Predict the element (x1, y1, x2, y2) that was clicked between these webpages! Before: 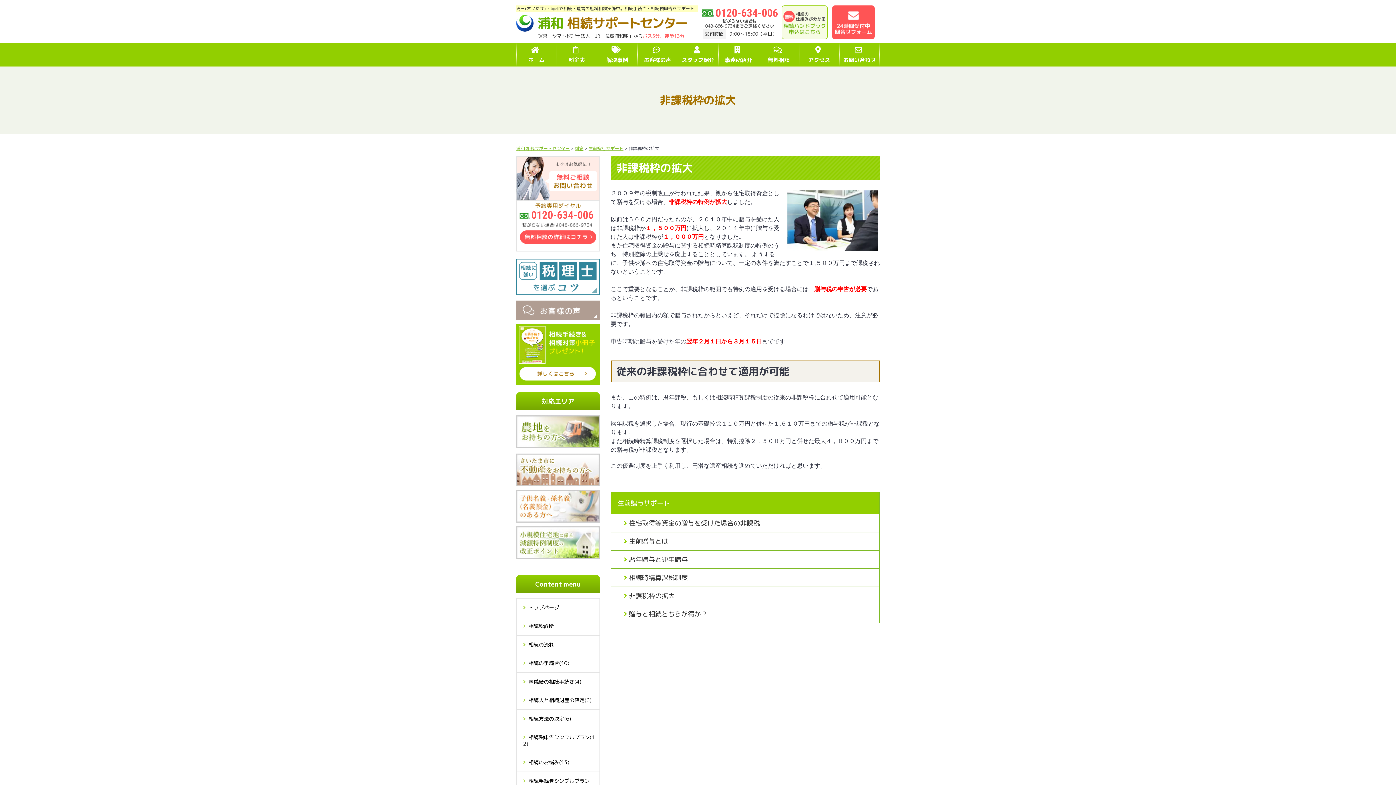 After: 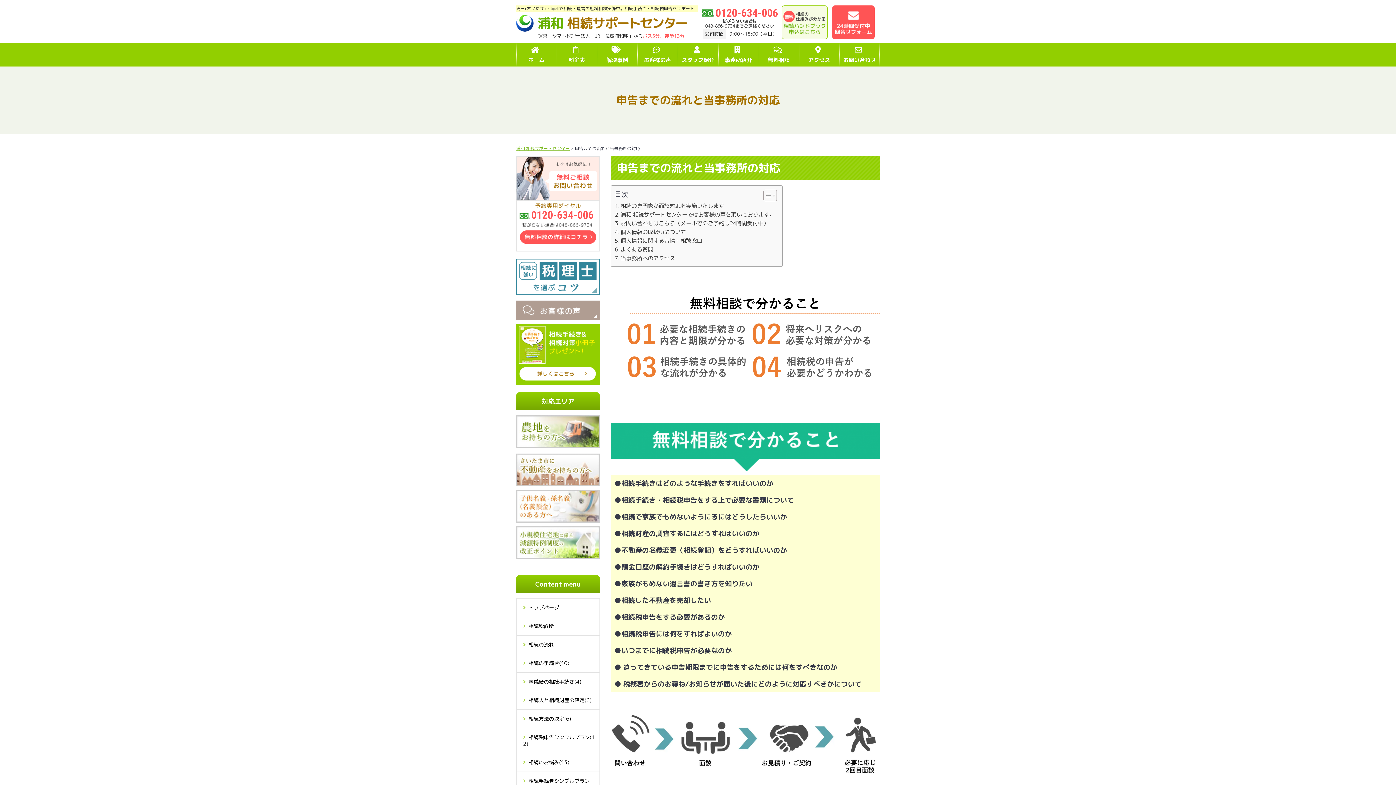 Action: bbox: (758, 42, 799, 66) label: 無料相談